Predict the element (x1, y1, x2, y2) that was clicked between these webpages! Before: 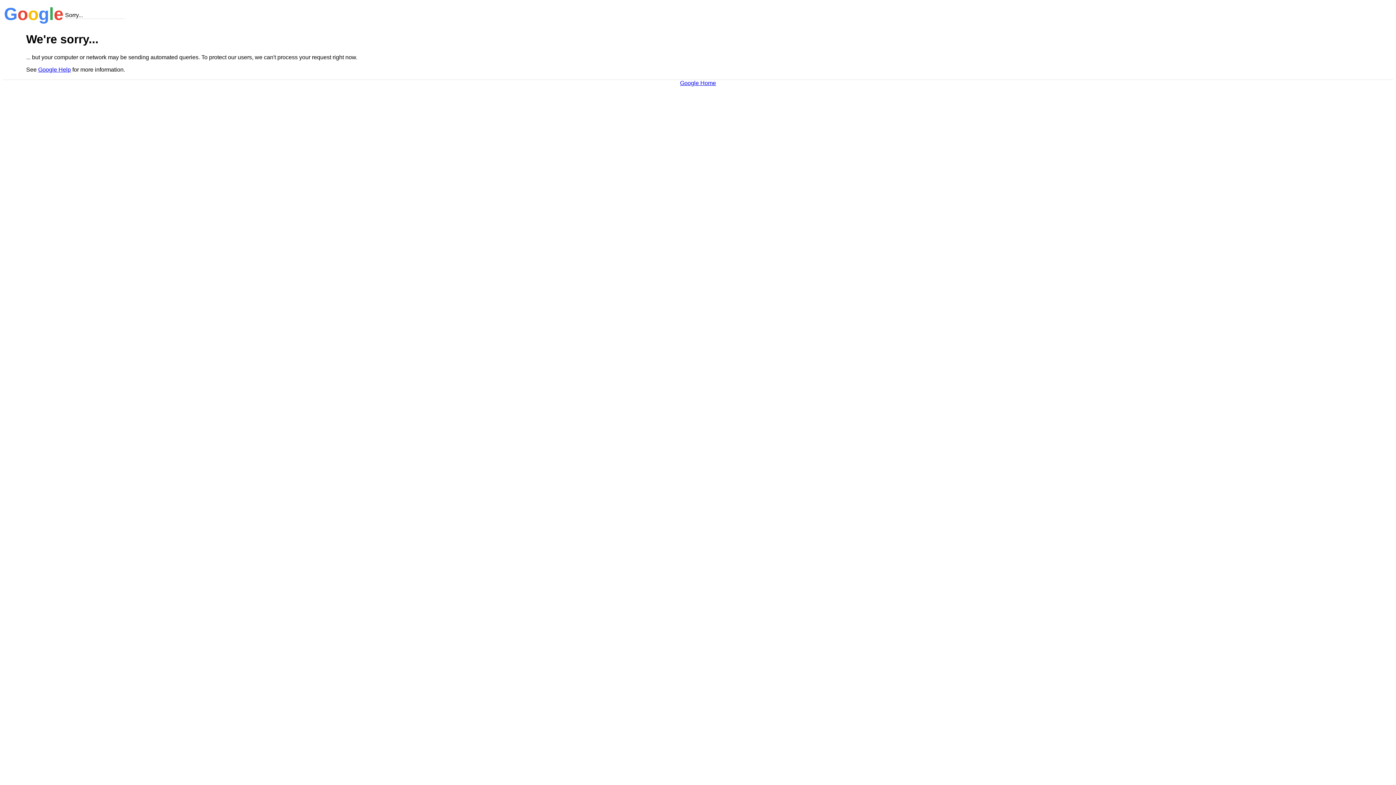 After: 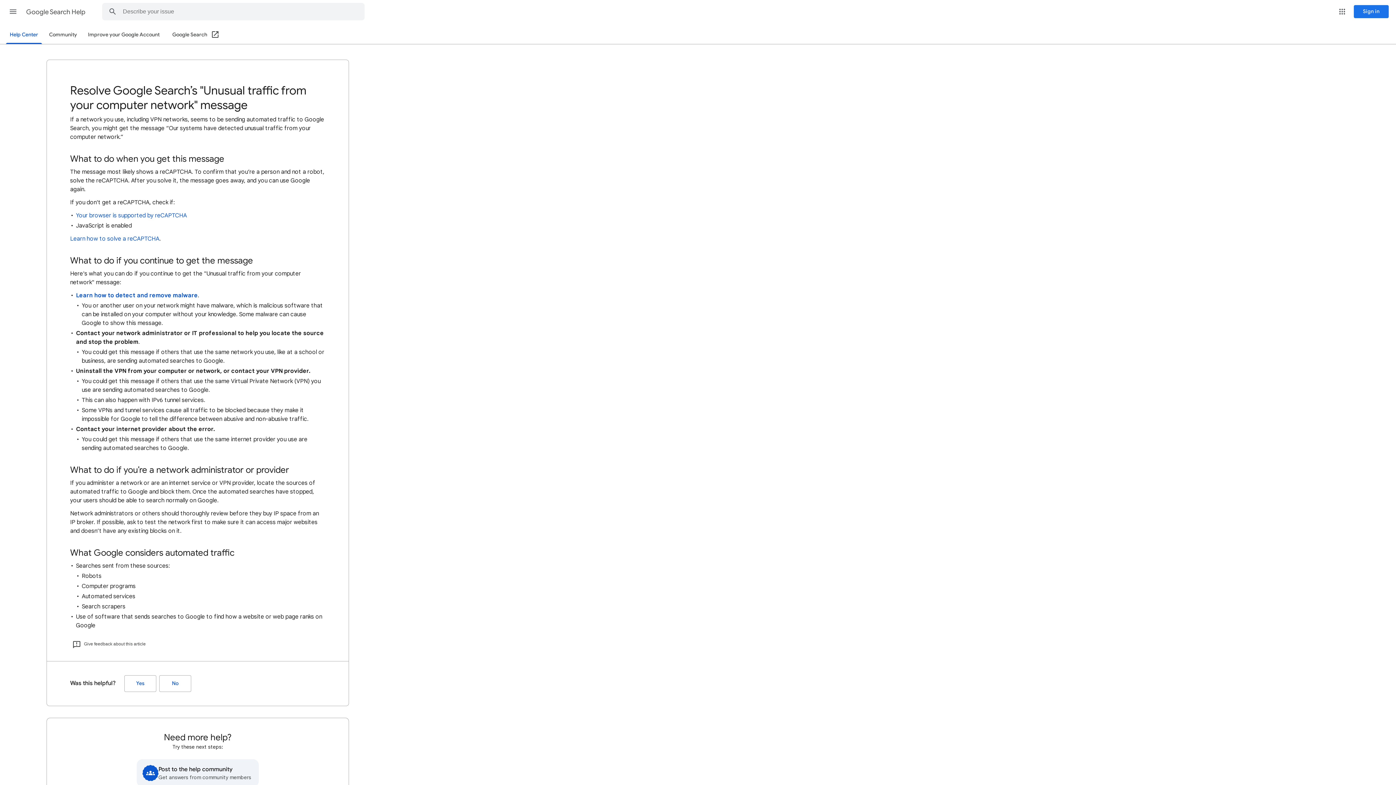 Action: bbox: (38, 66, 70, 72) label: Google Help